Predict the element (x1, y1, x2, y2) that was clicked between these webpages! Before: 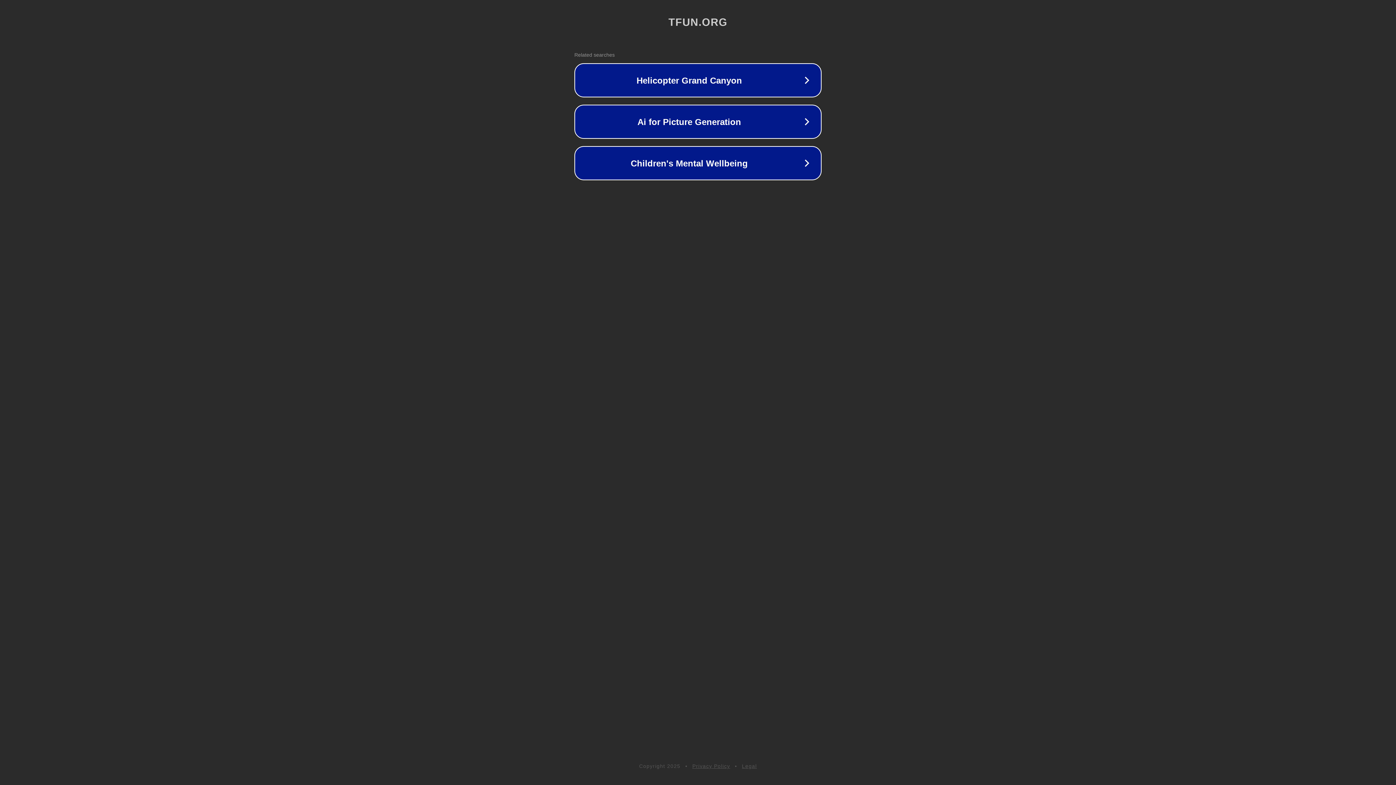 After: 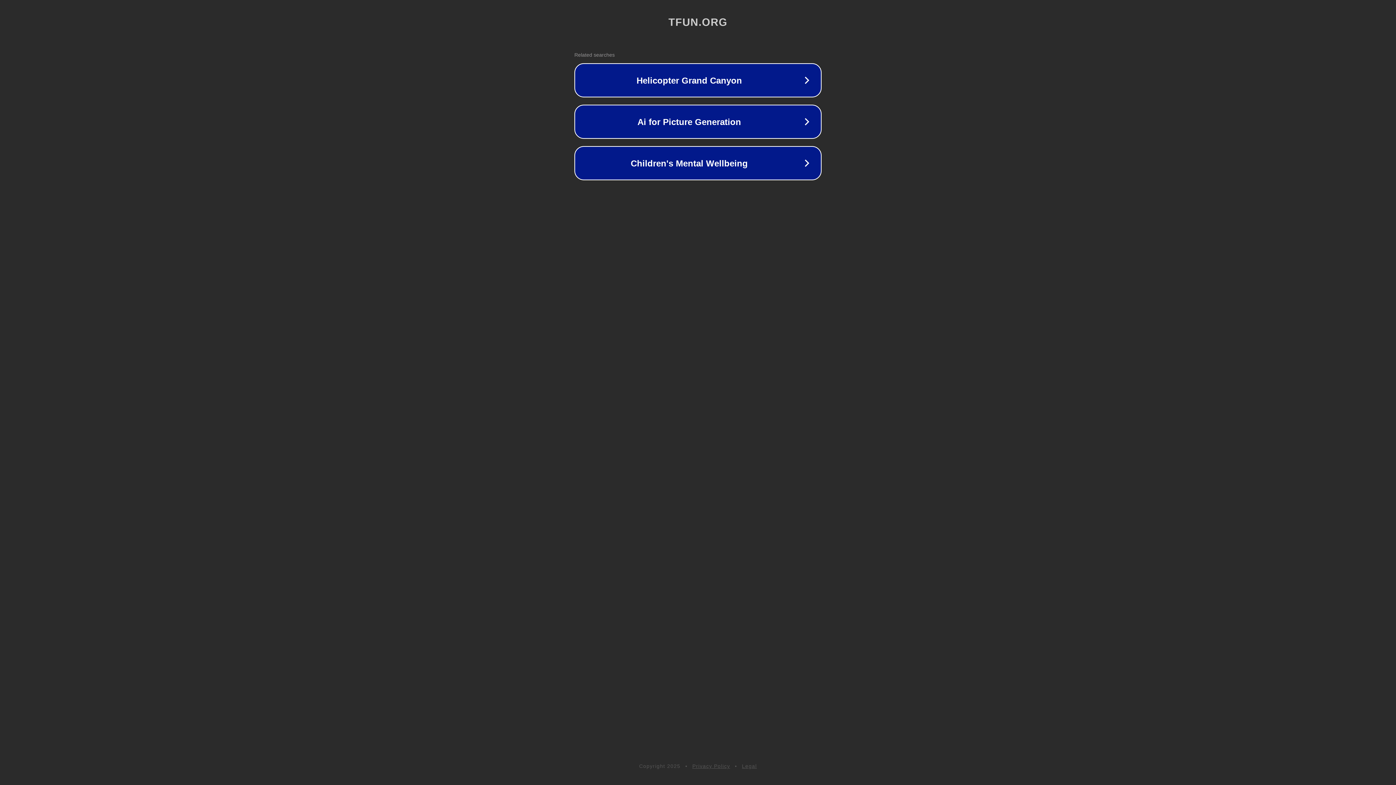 Action: label: Legal bbox: (742, 763, 757, 769)